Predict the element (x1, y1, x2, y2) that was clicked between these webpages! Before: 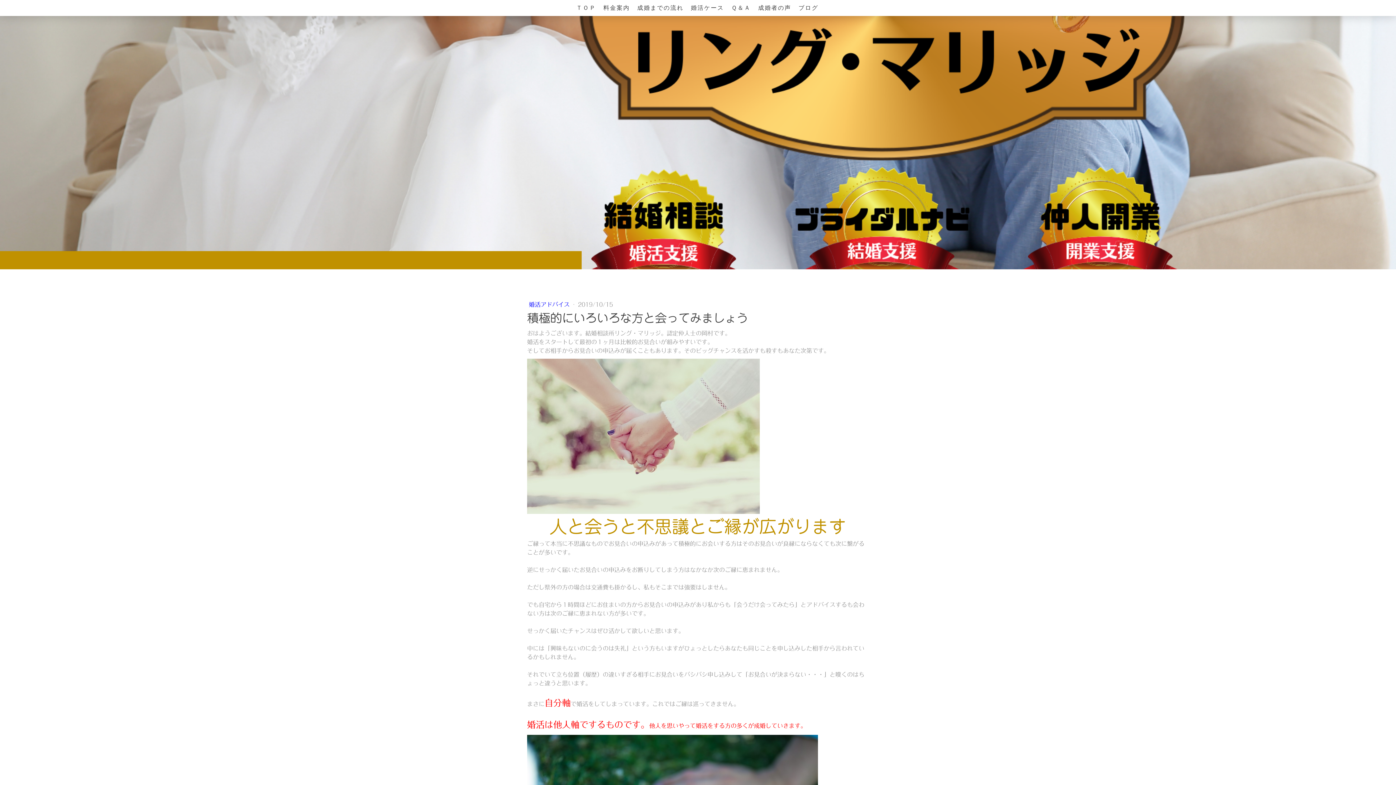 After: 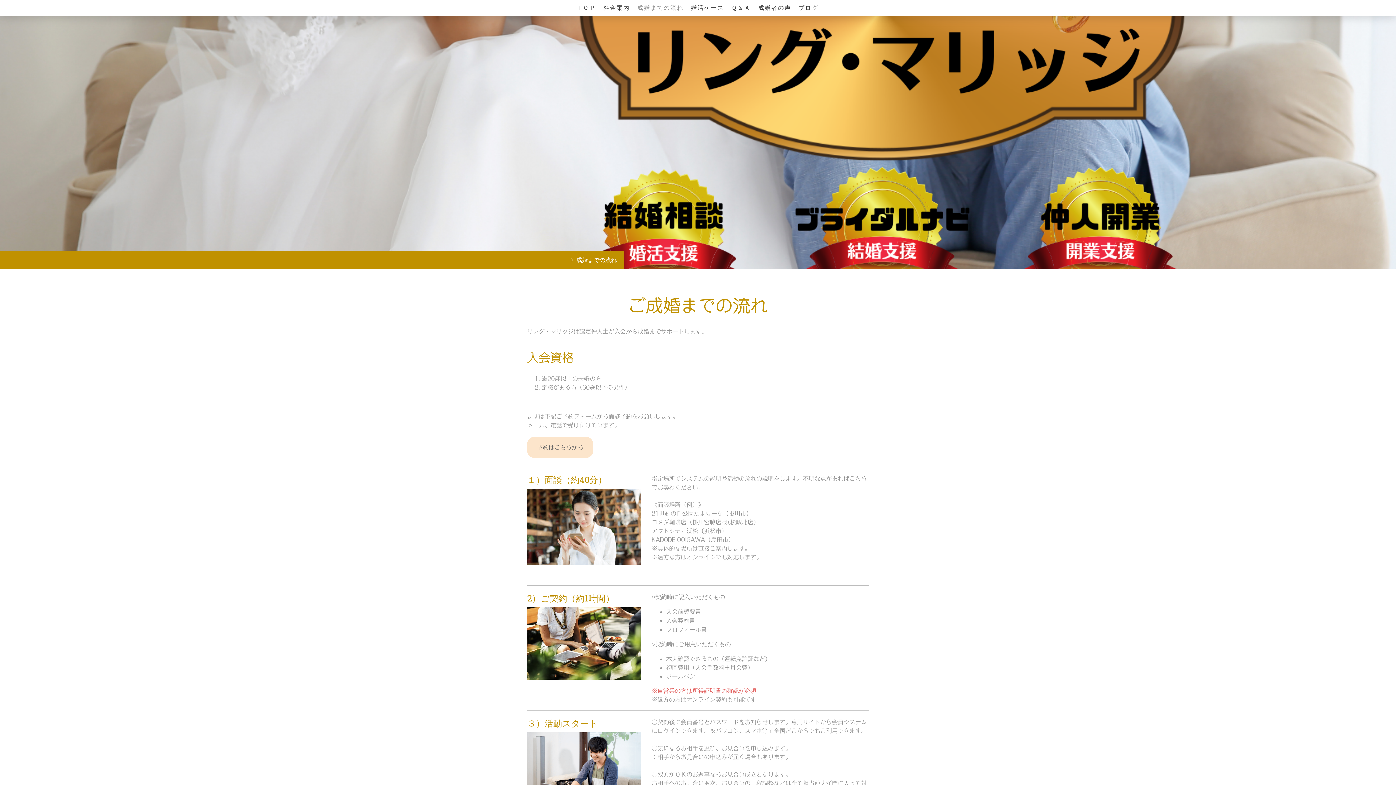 Action: label: 成婚までの流れ bbox: (633, 0, 687, 16)